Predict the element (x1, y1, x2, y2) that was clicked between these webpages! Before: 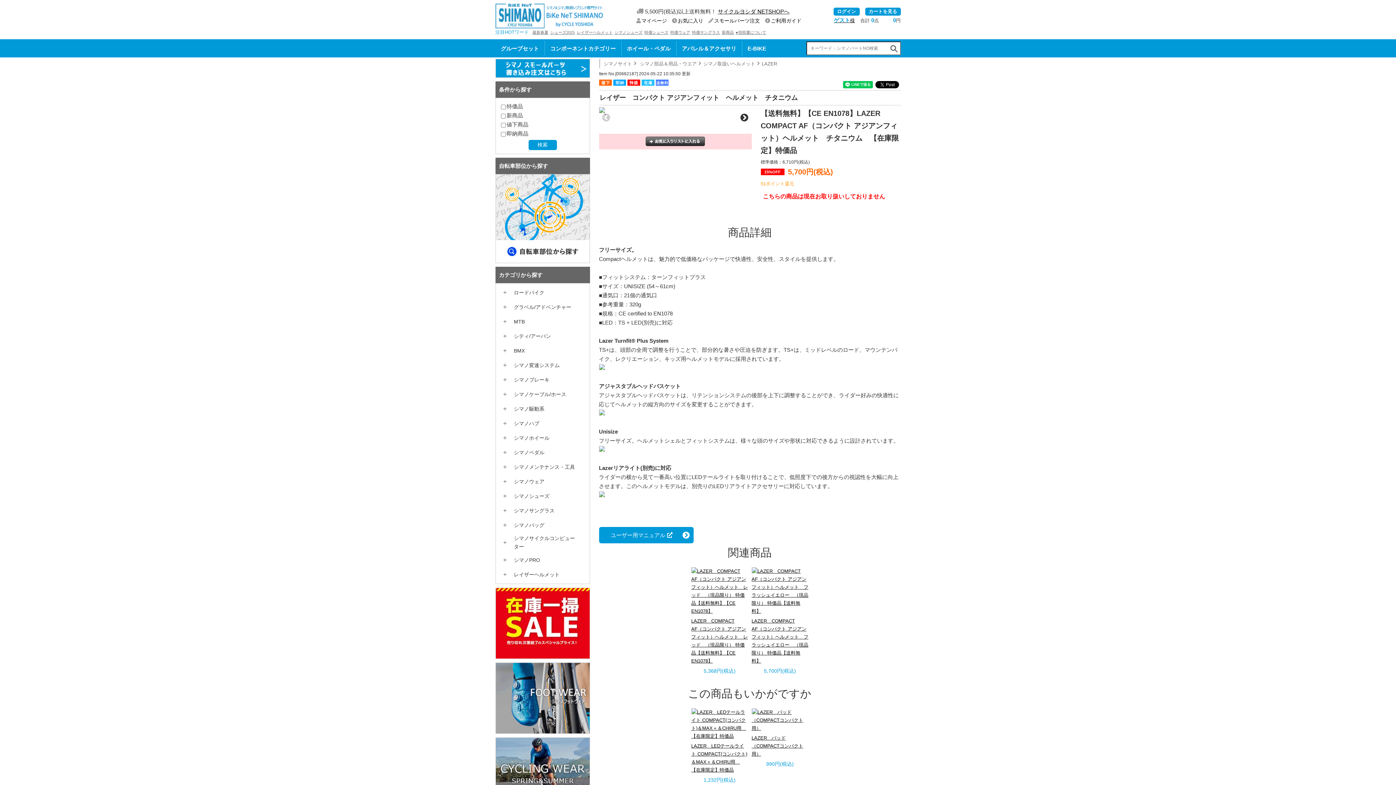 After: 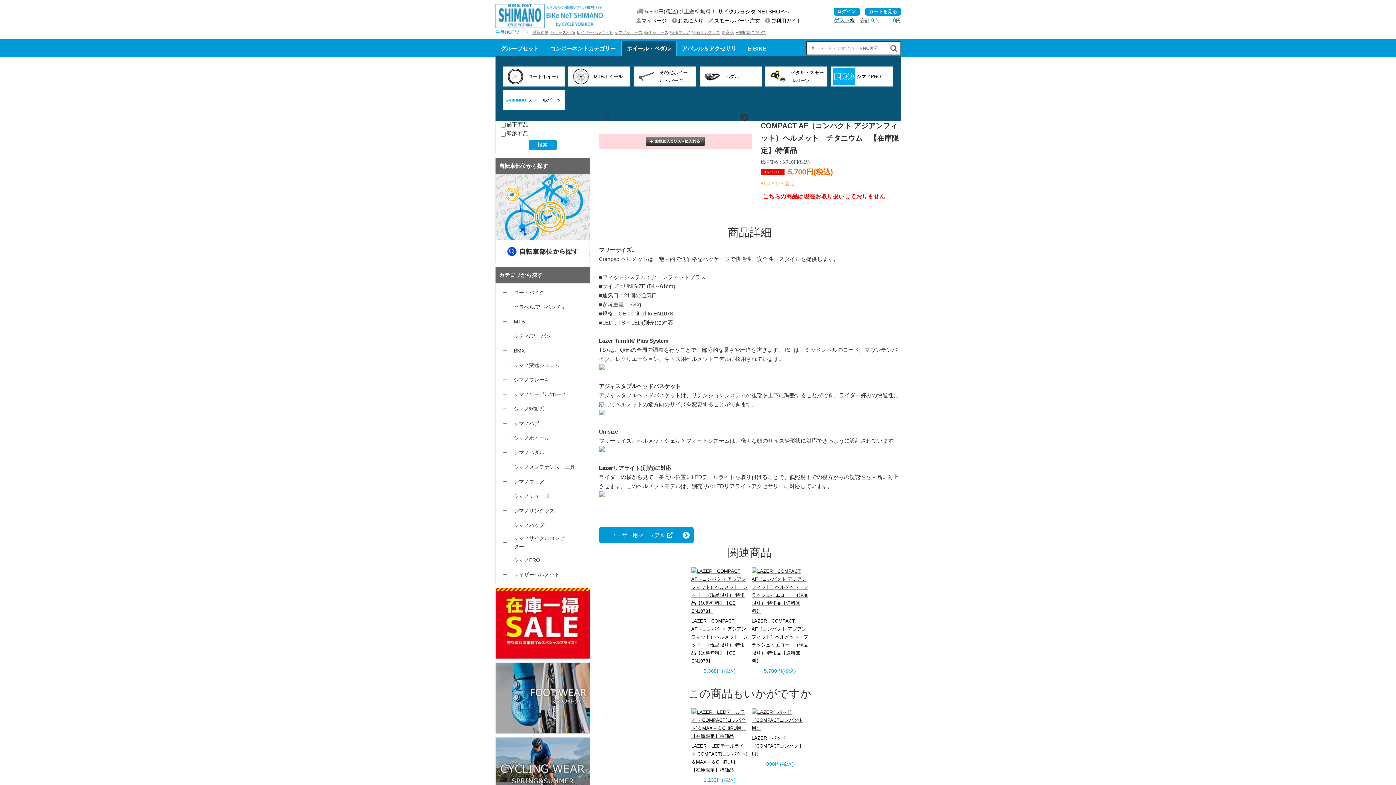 Action: bbox: (621, 41, 676, 55) label: ホイール・ペダル